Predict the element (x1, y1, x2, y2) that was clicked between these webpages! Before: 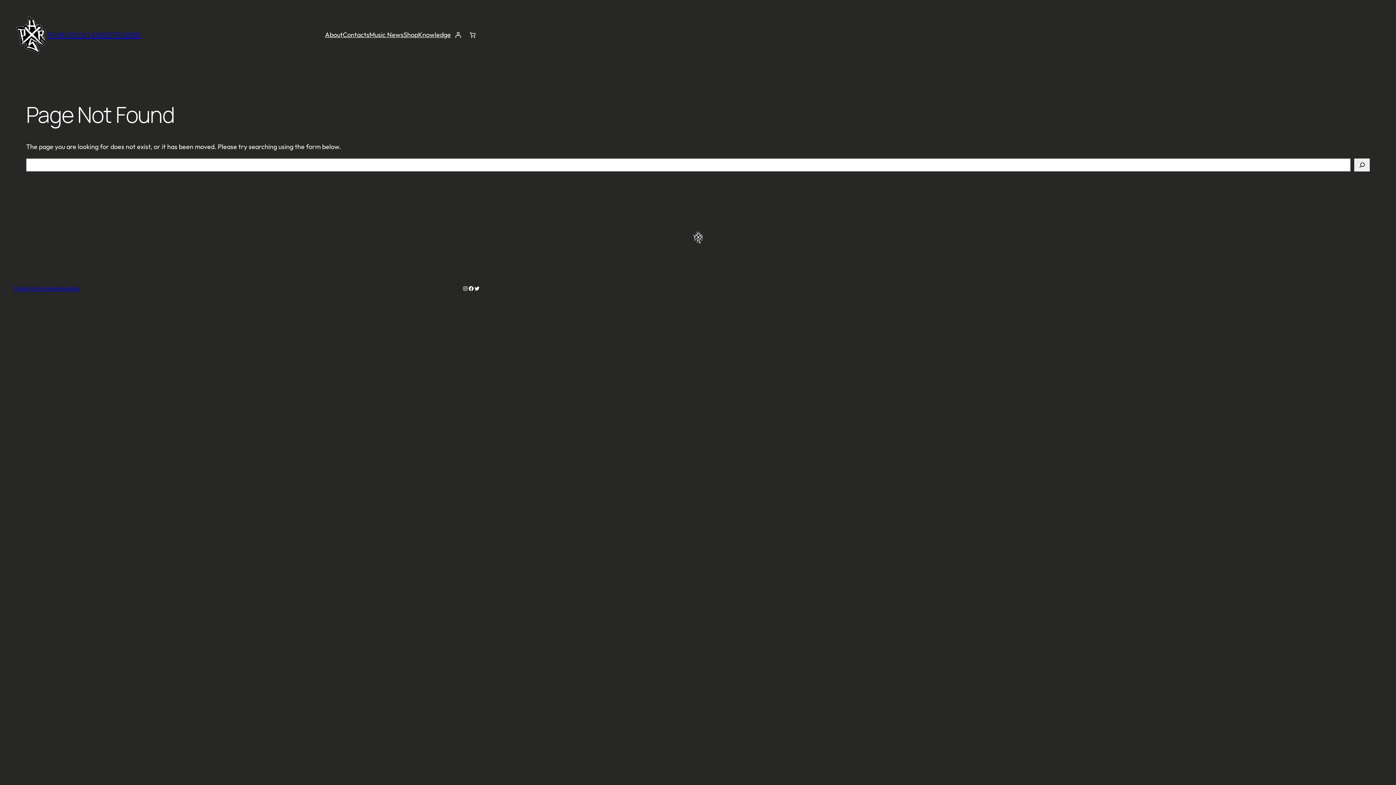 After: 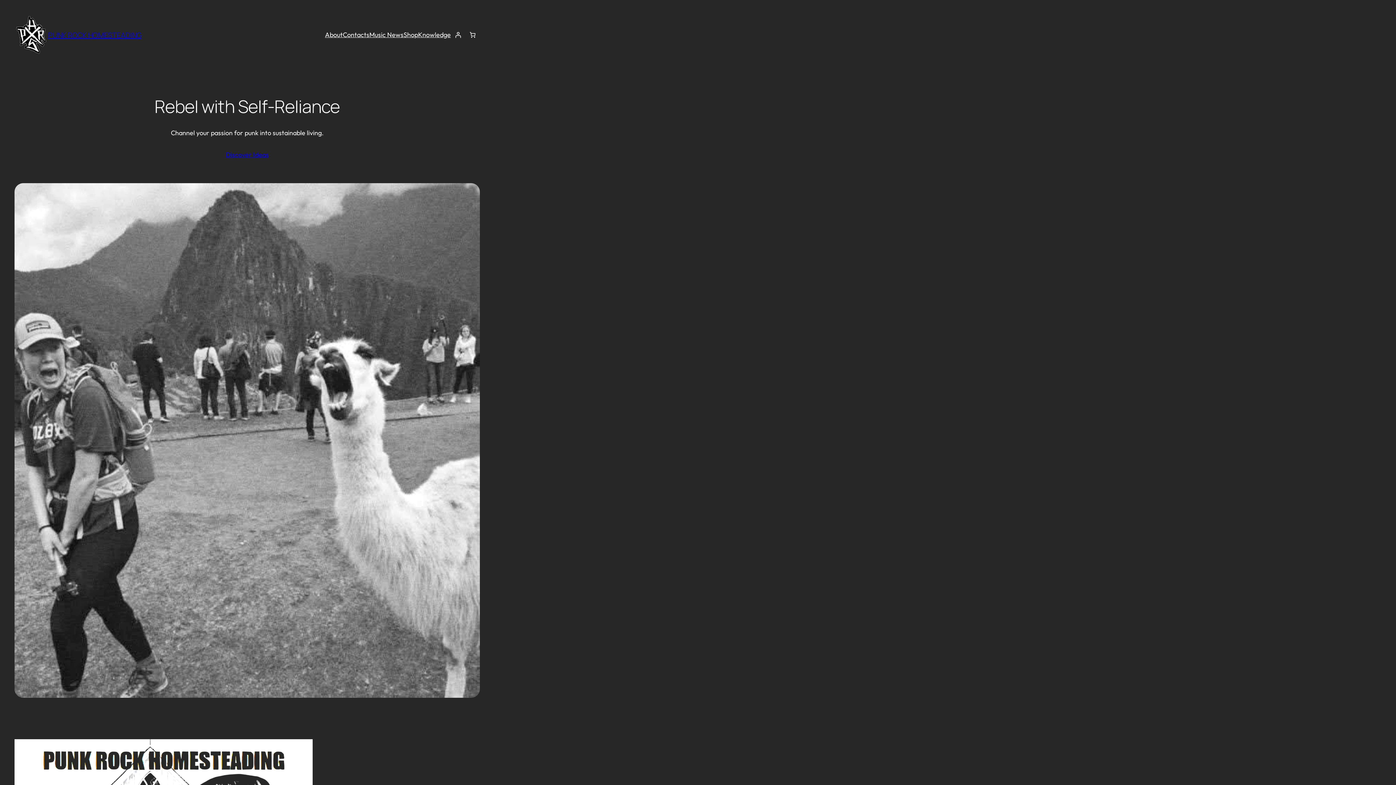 Action: bbox: (48, 30, 141, 39) label: PUNK ROCK HOMESTEADING